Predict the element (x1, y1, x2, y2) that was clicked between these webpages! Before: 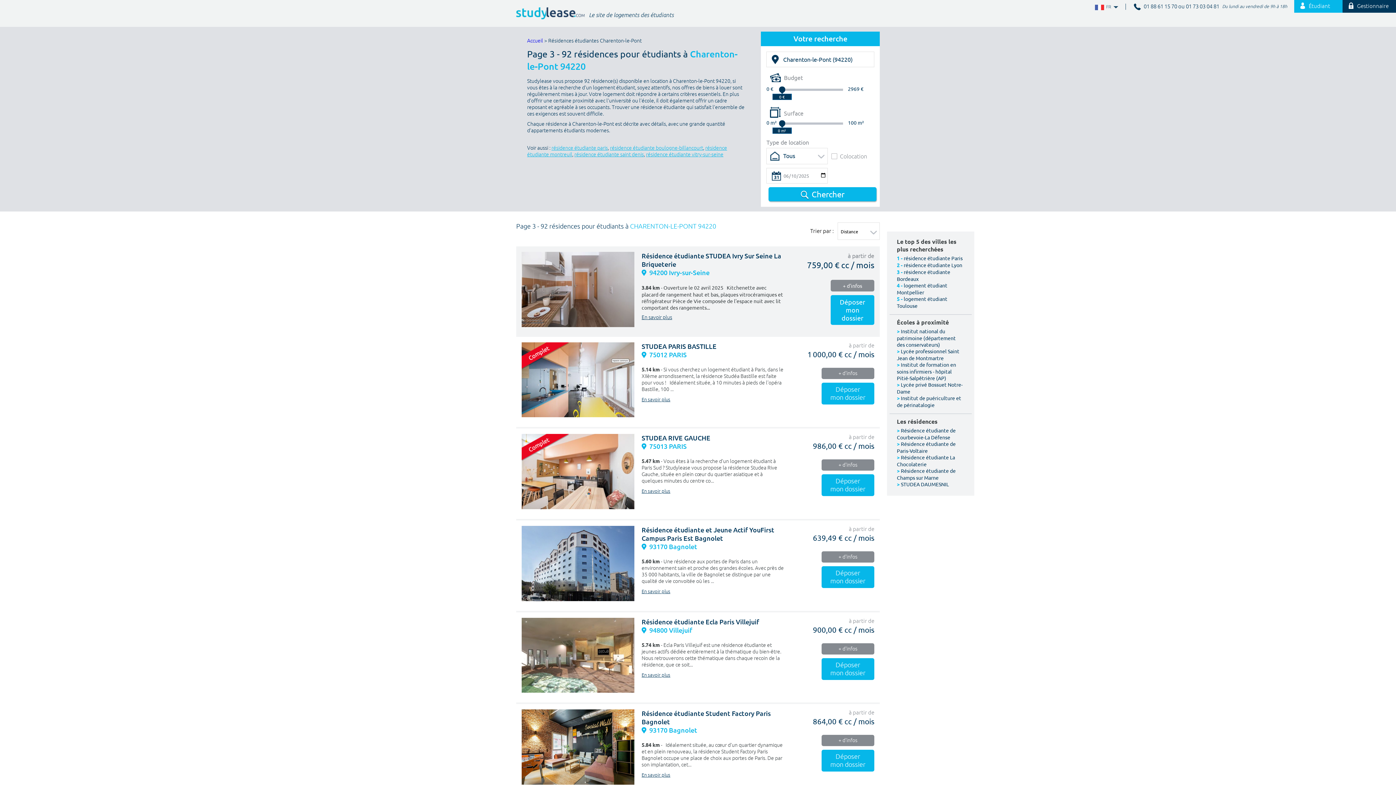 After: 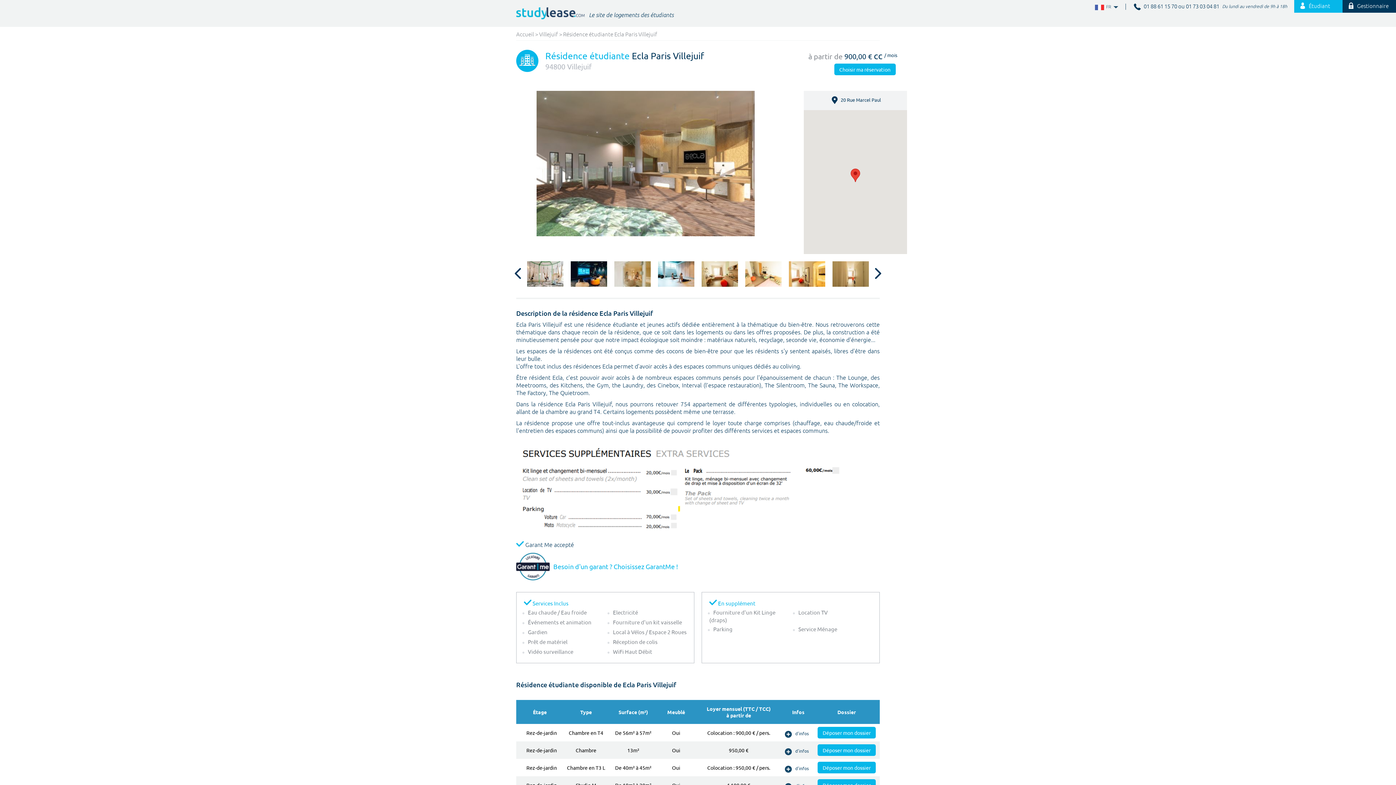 Action: label: Résidence étudiante Ecla Paris Villejuif bbox: (641, 618, 759, 626)